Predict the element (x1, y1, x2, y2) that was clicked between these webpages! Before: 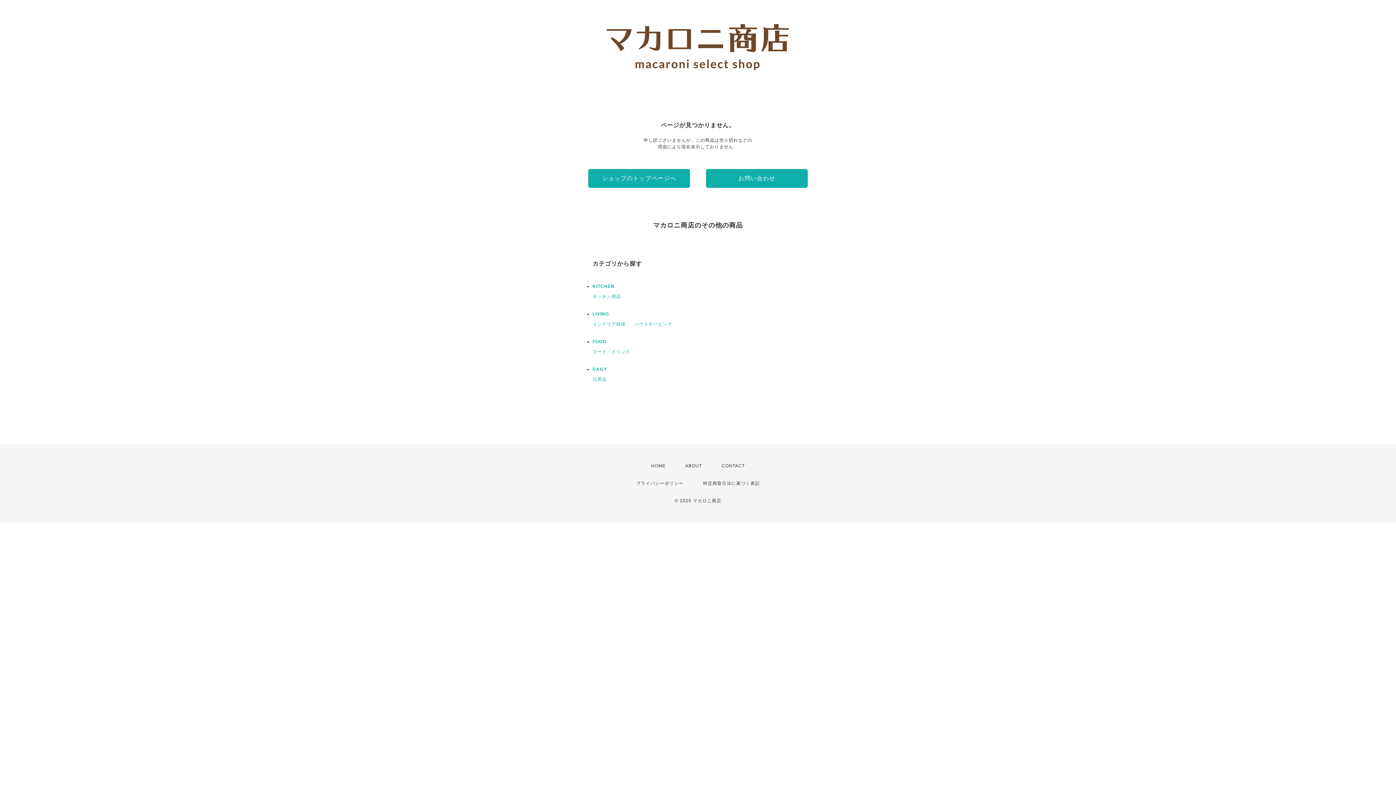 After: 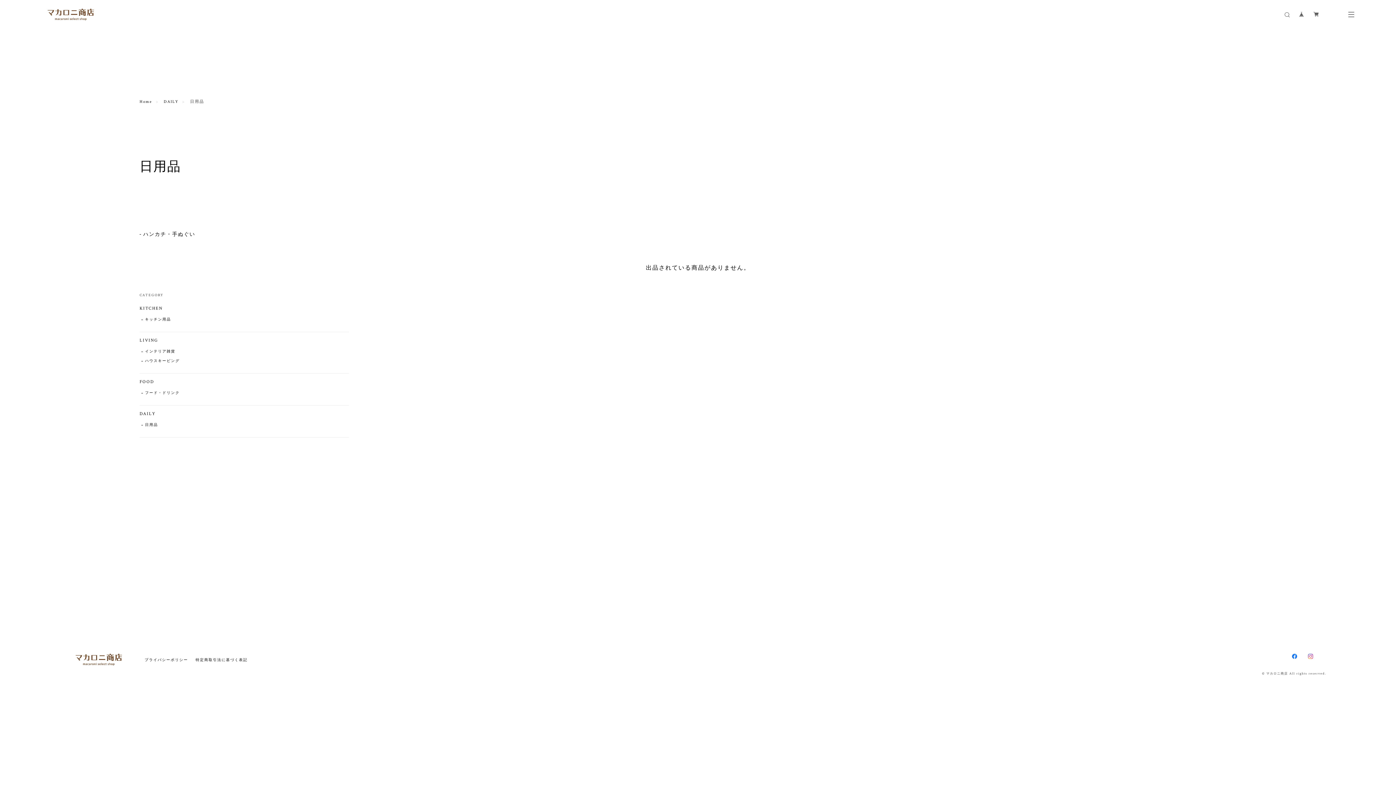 Action: label: 日用品 bbox: (592, 376, 606, 382)